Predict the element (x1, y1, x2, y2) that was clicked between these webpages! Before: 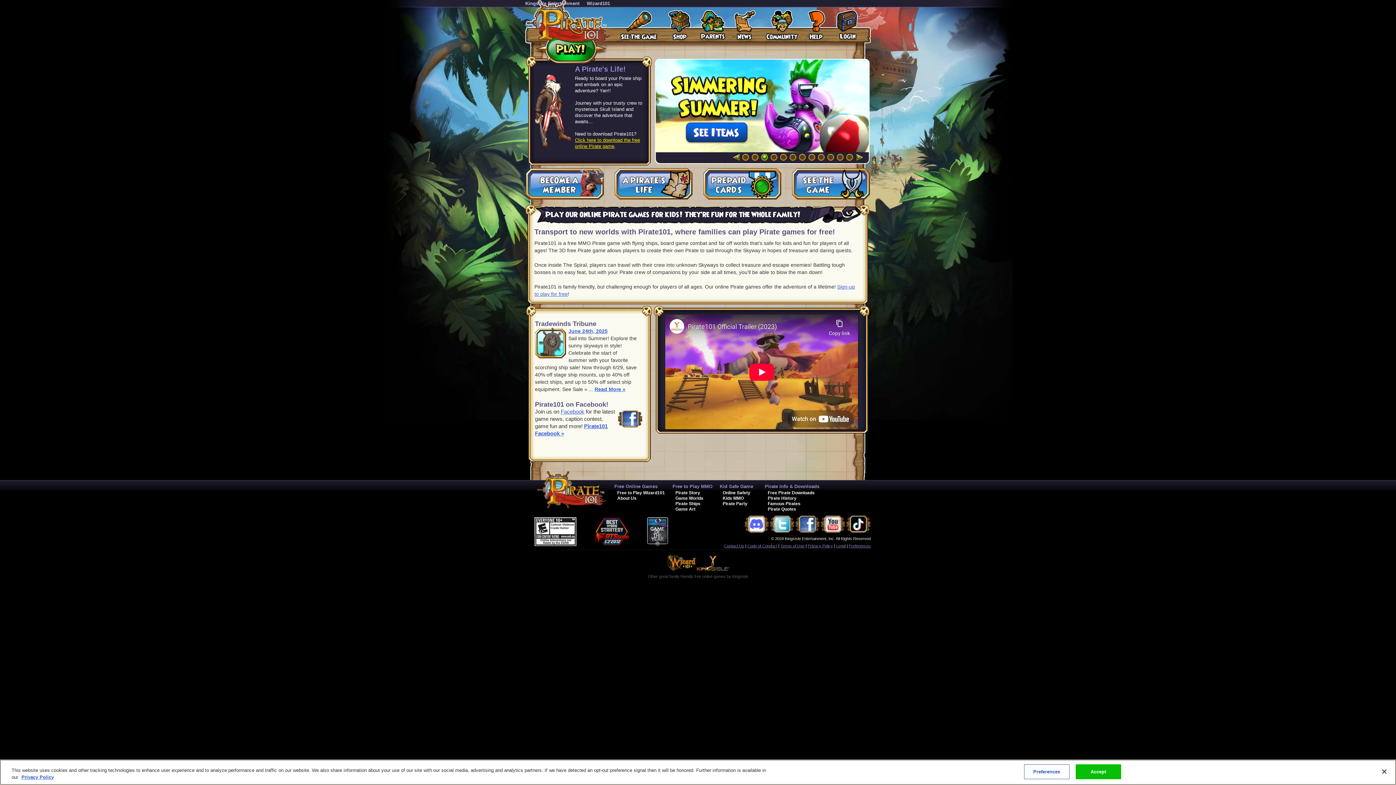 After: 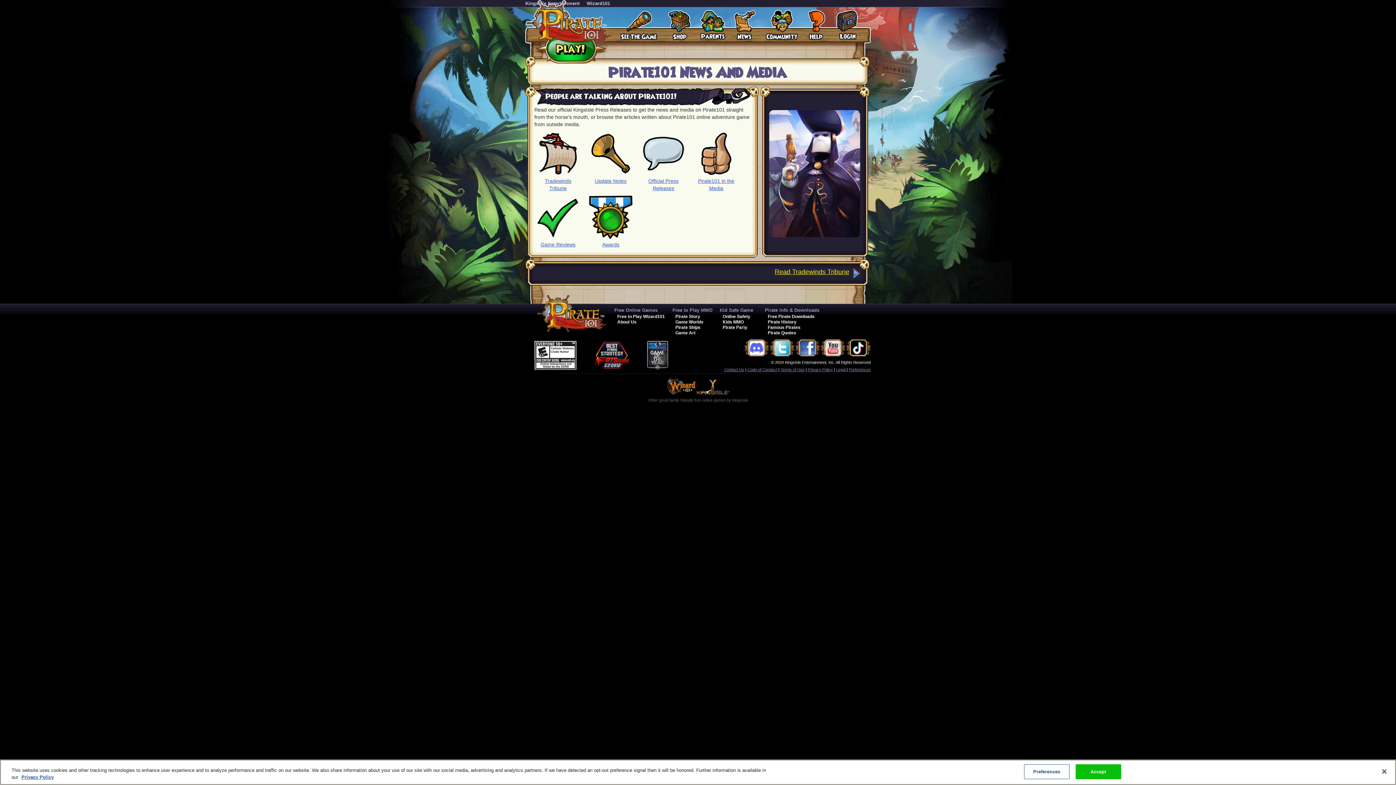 Action: bbox: (733, 9, 756, 40)